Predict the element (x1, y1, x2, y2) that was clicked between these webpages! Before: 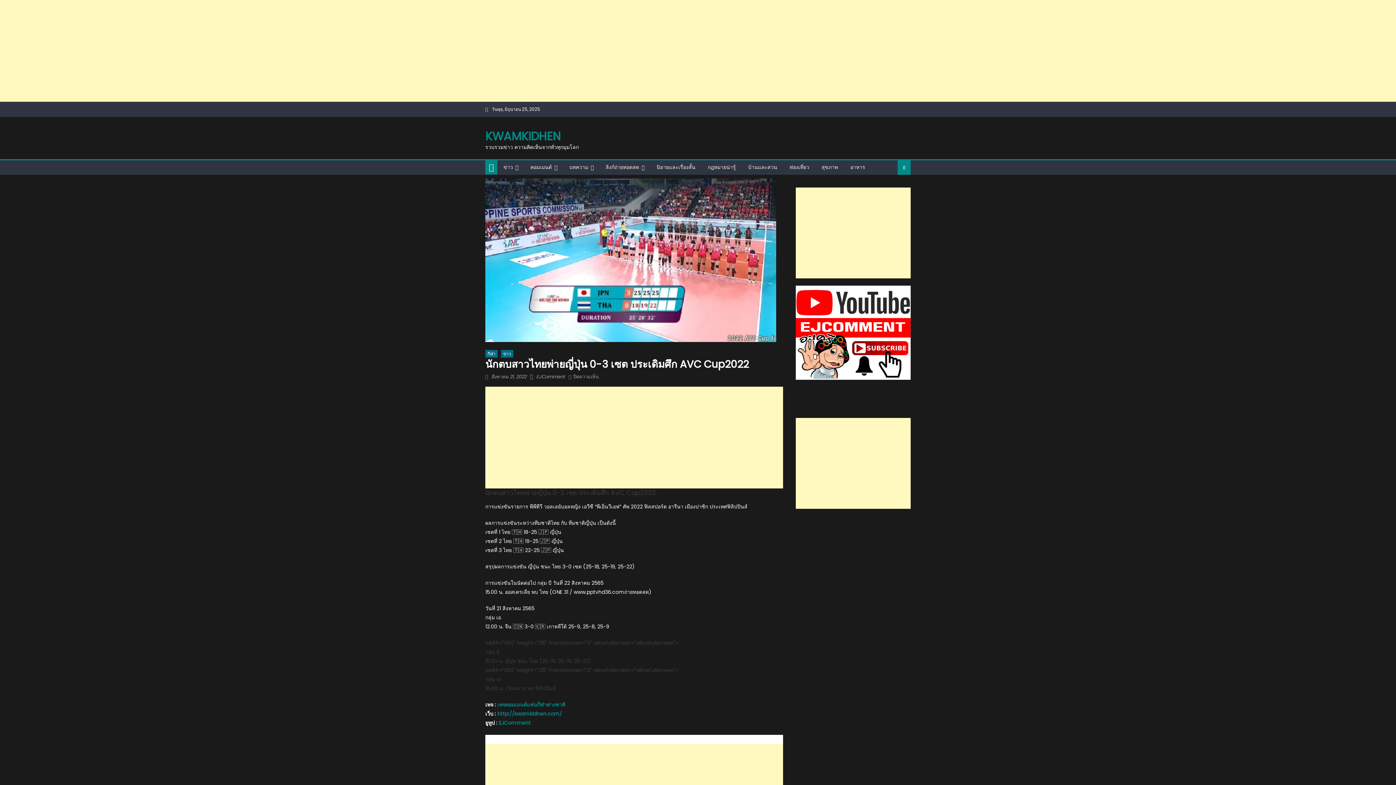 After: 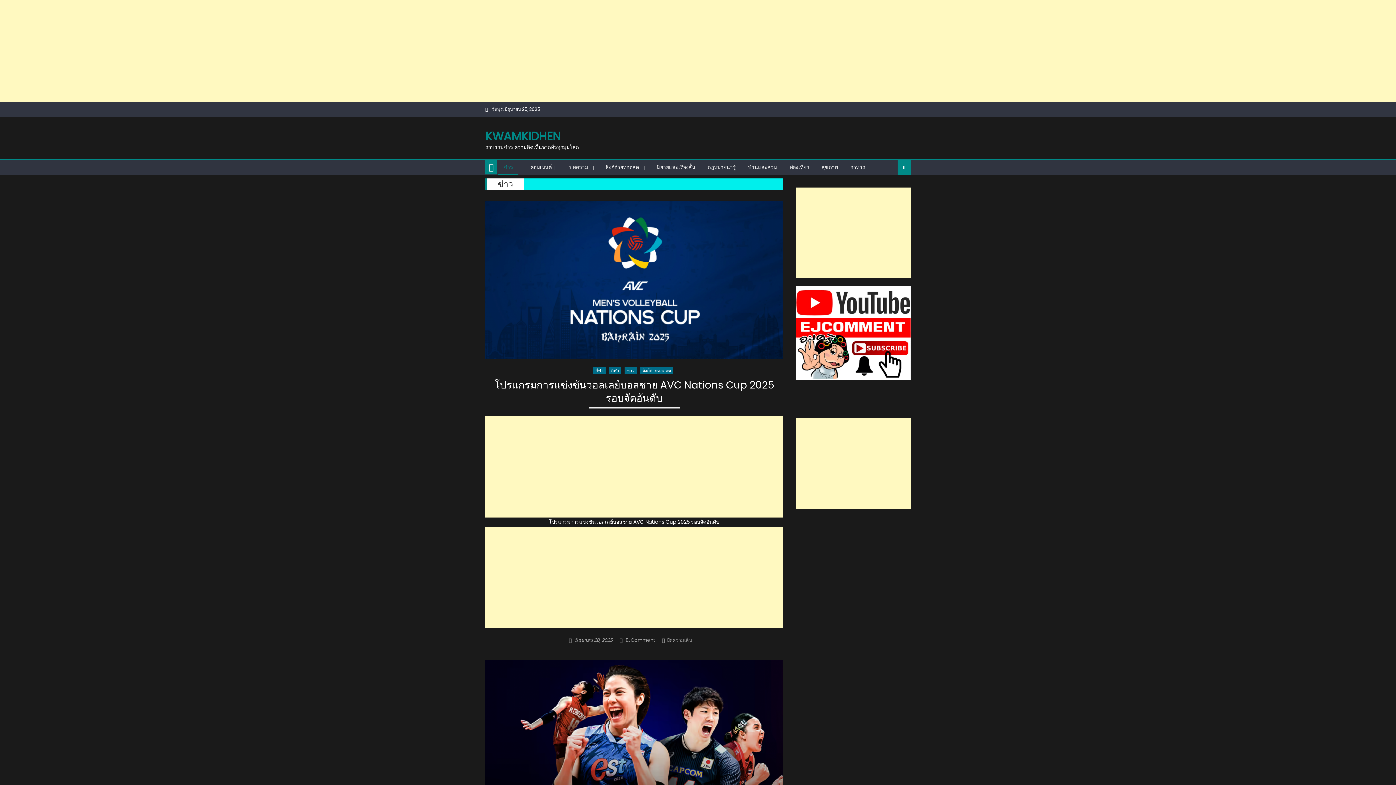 Action: bbox: (501, 350, 513, 357) label: ข่าว